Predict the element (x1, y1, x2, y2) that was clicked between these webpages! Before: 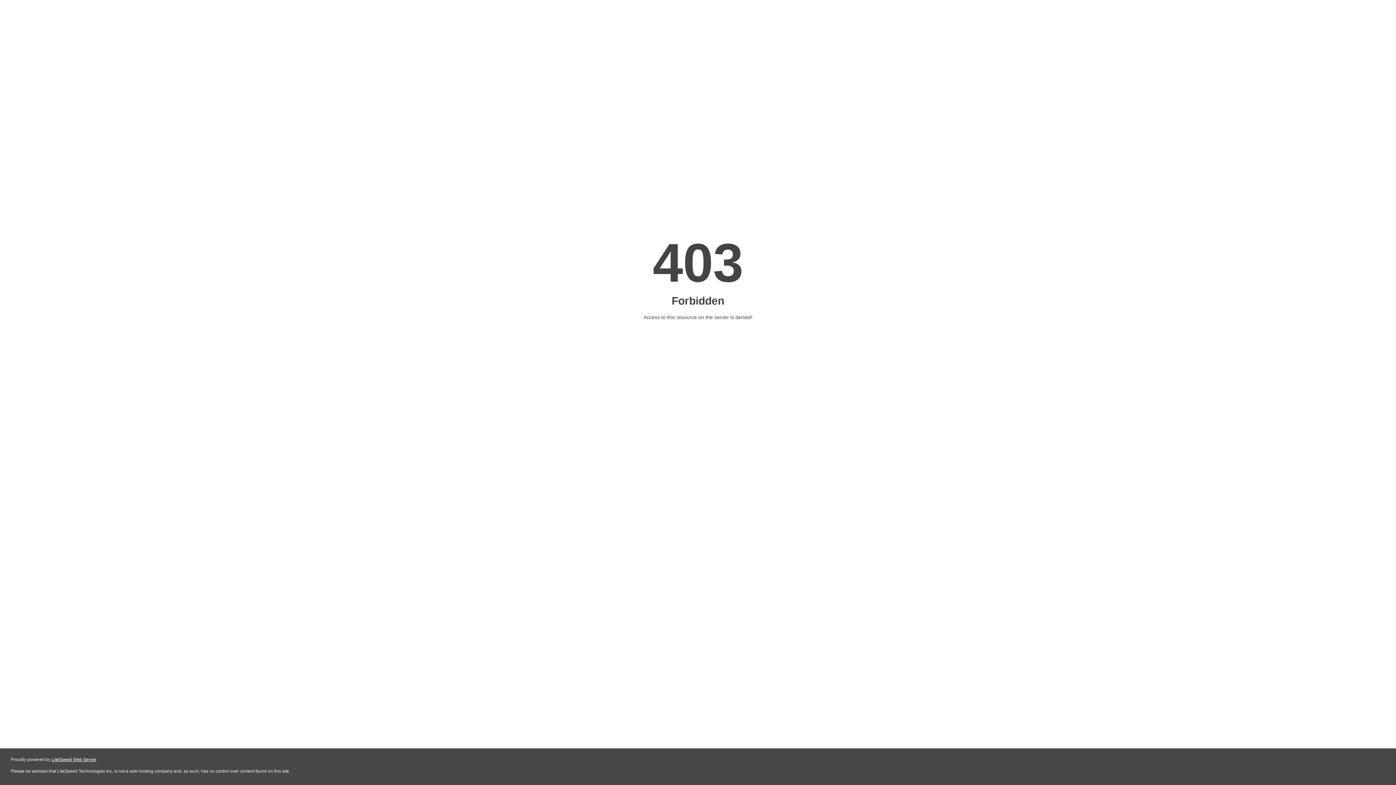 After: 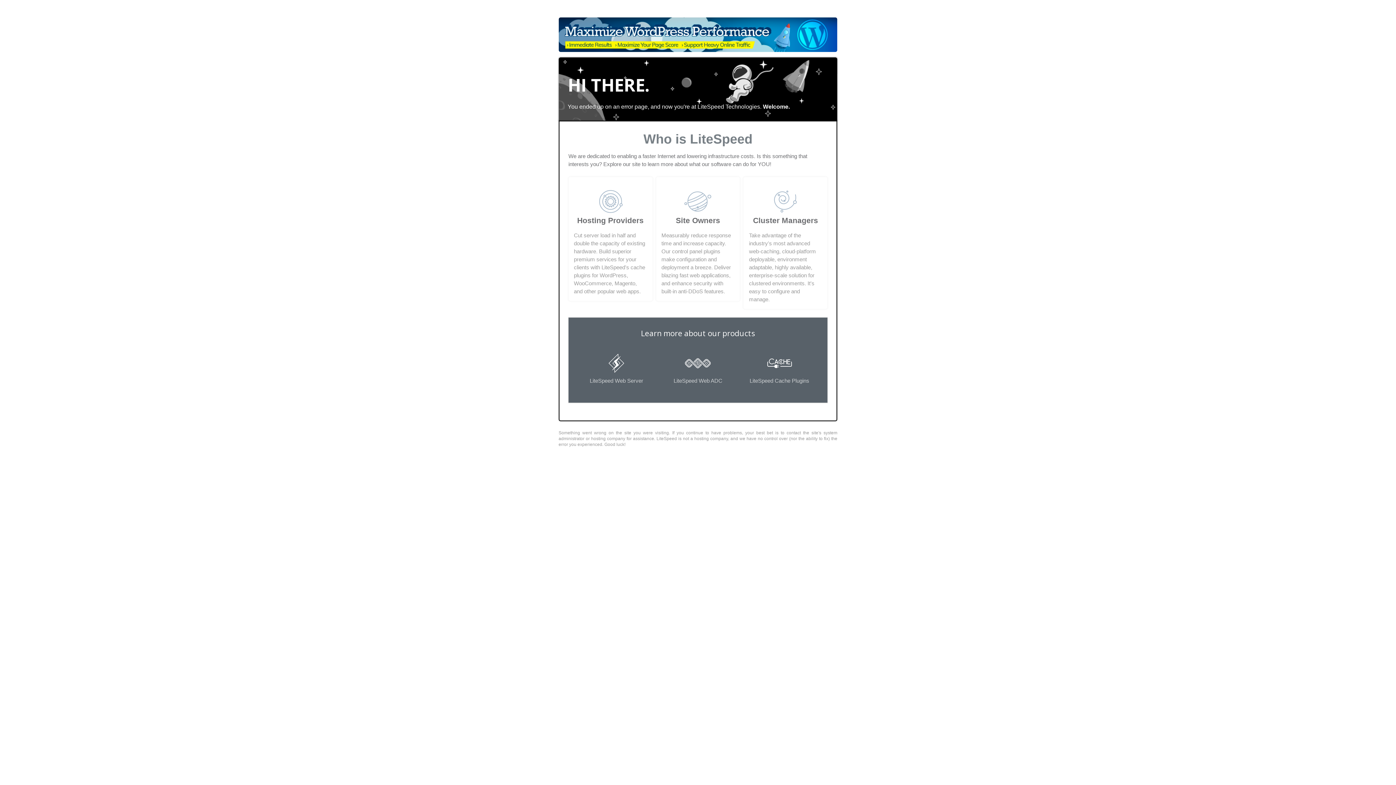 Action: bbox: (51, 757, 96, 762) label: LiteSpeed Web Server